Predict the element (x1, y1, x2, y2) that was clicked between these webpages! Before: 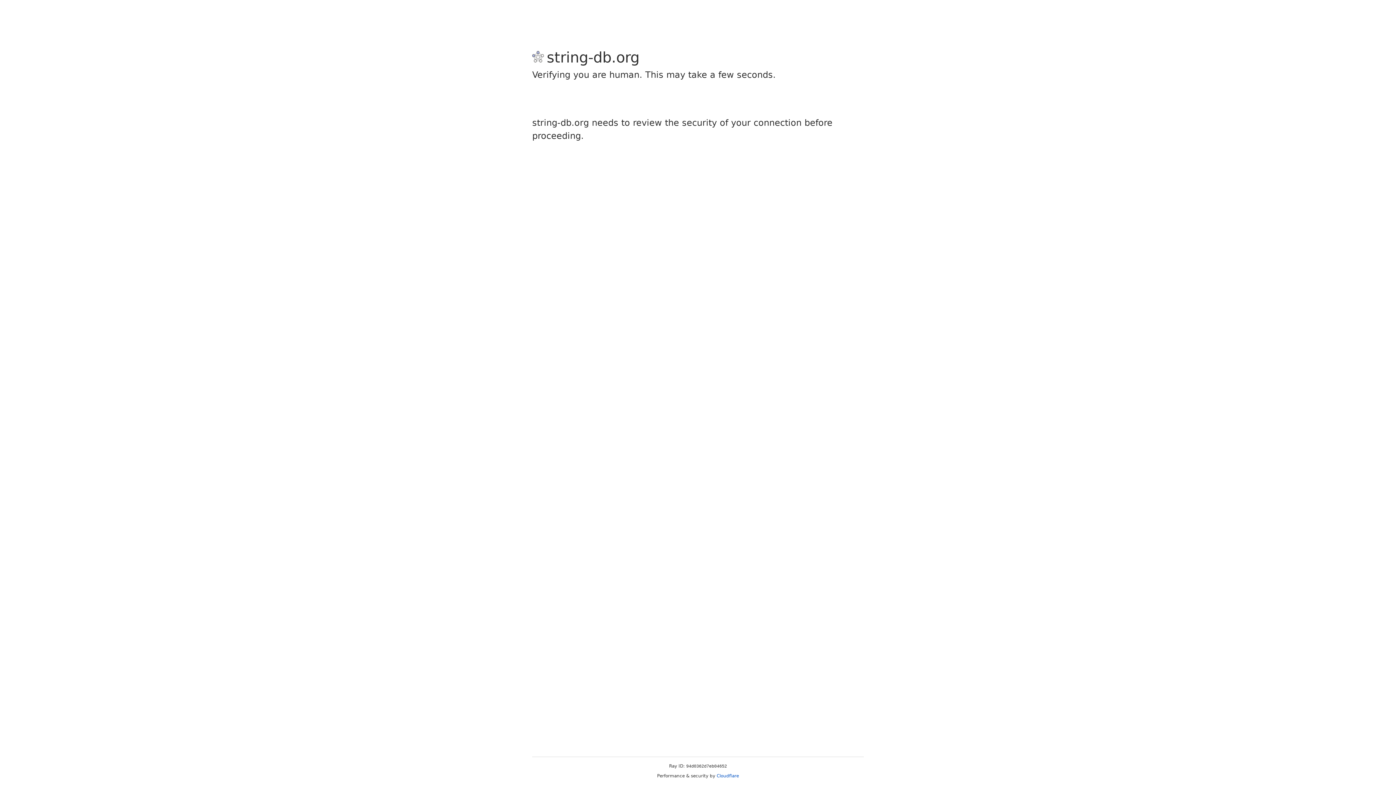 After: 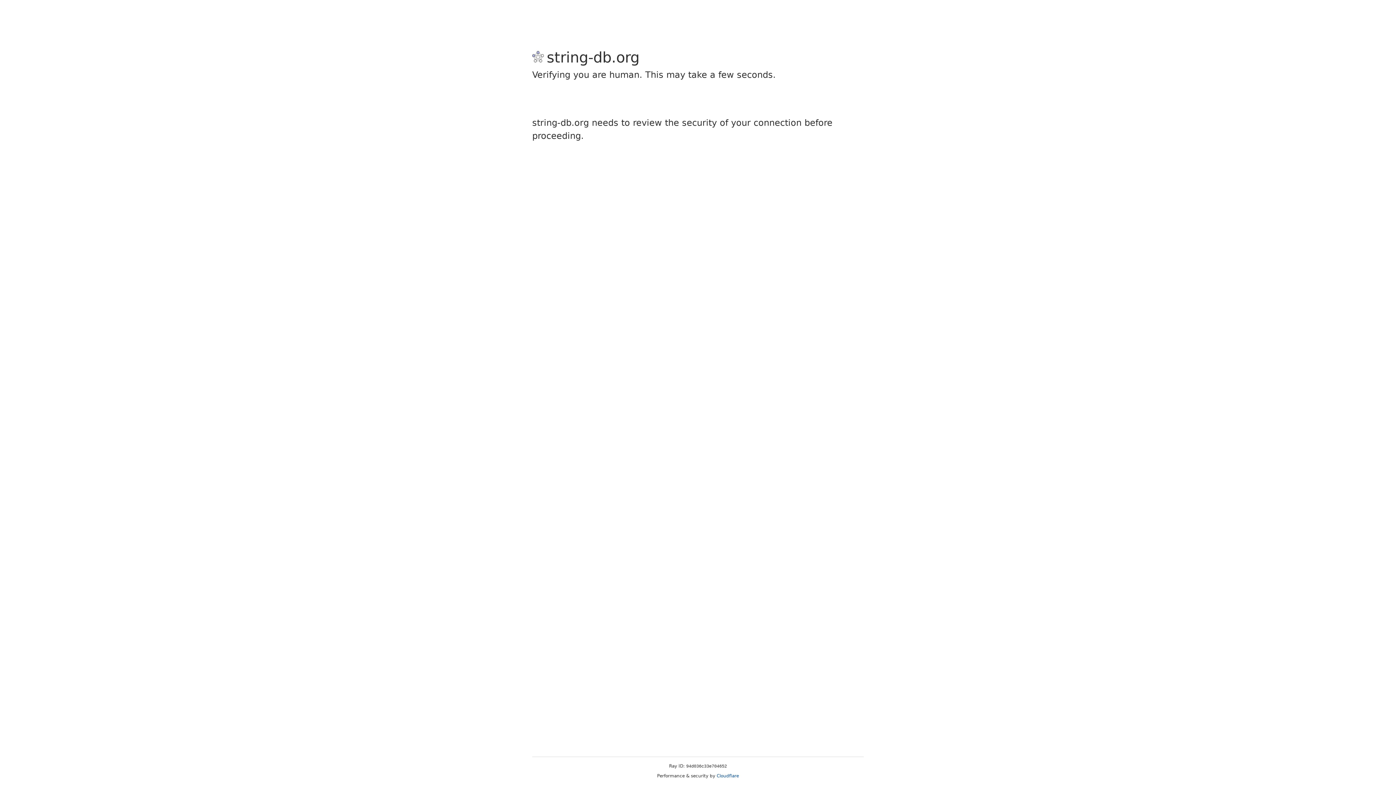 Action: label: Cloudflare bbox: (716, 773, 739, 778)